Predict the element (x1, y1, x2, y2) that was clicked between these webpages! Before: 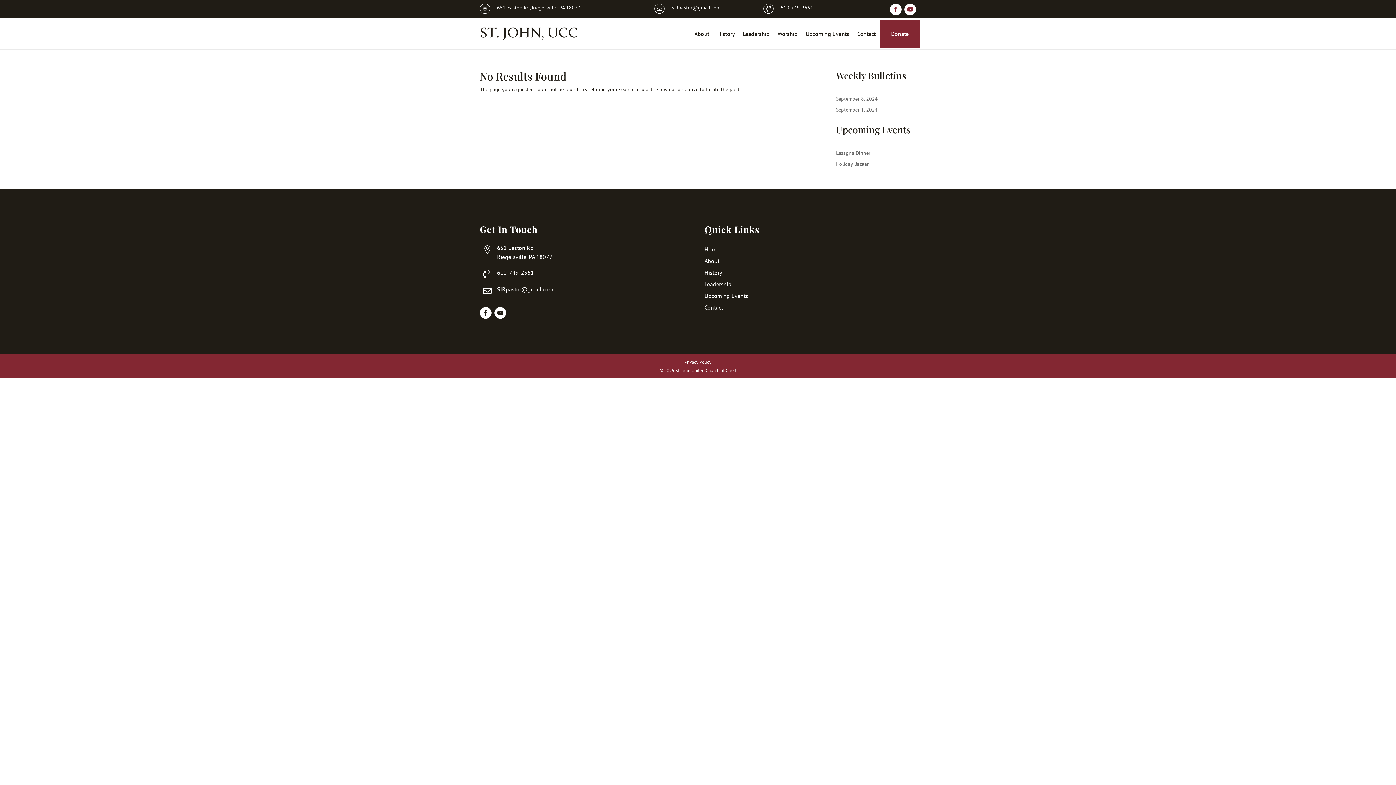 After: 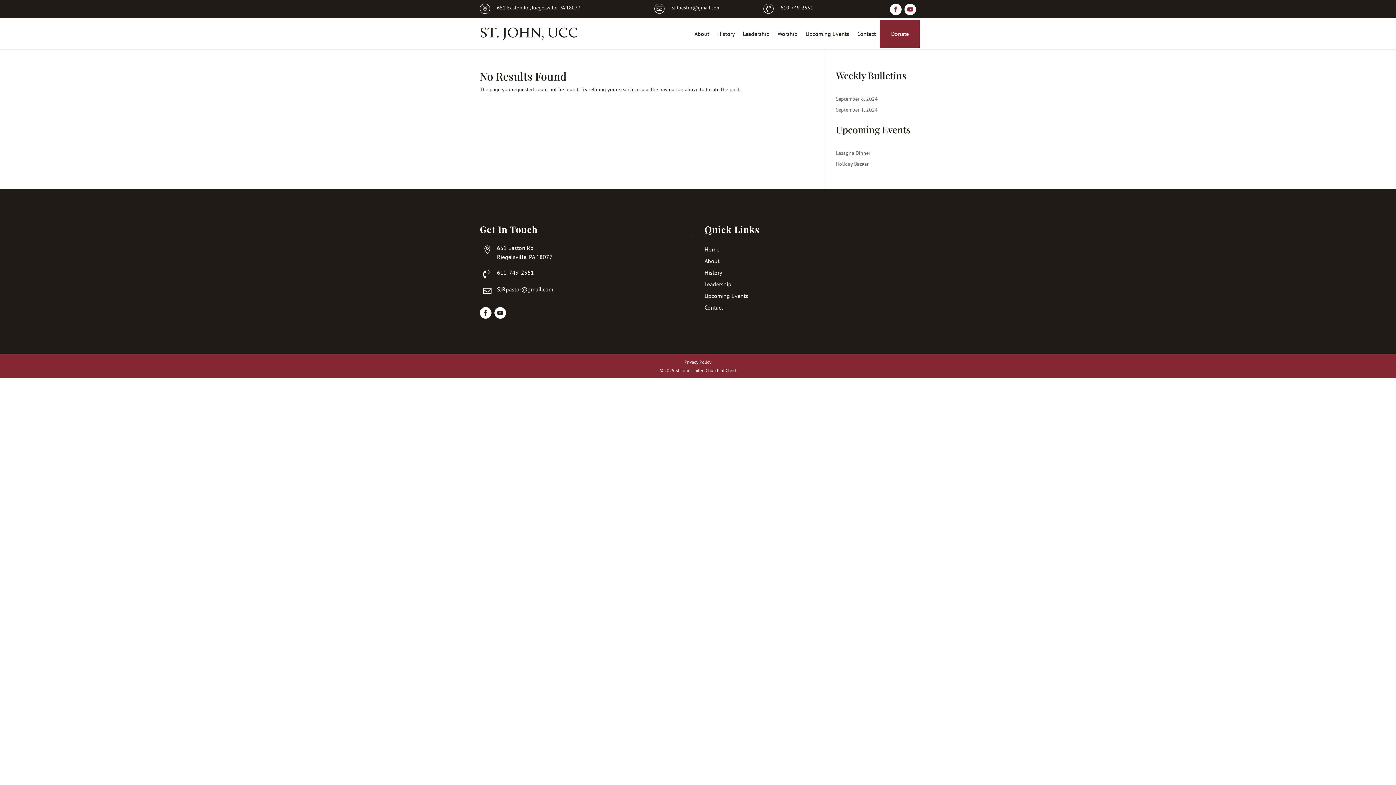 Action: bbox: (494, 307, 506, 318)